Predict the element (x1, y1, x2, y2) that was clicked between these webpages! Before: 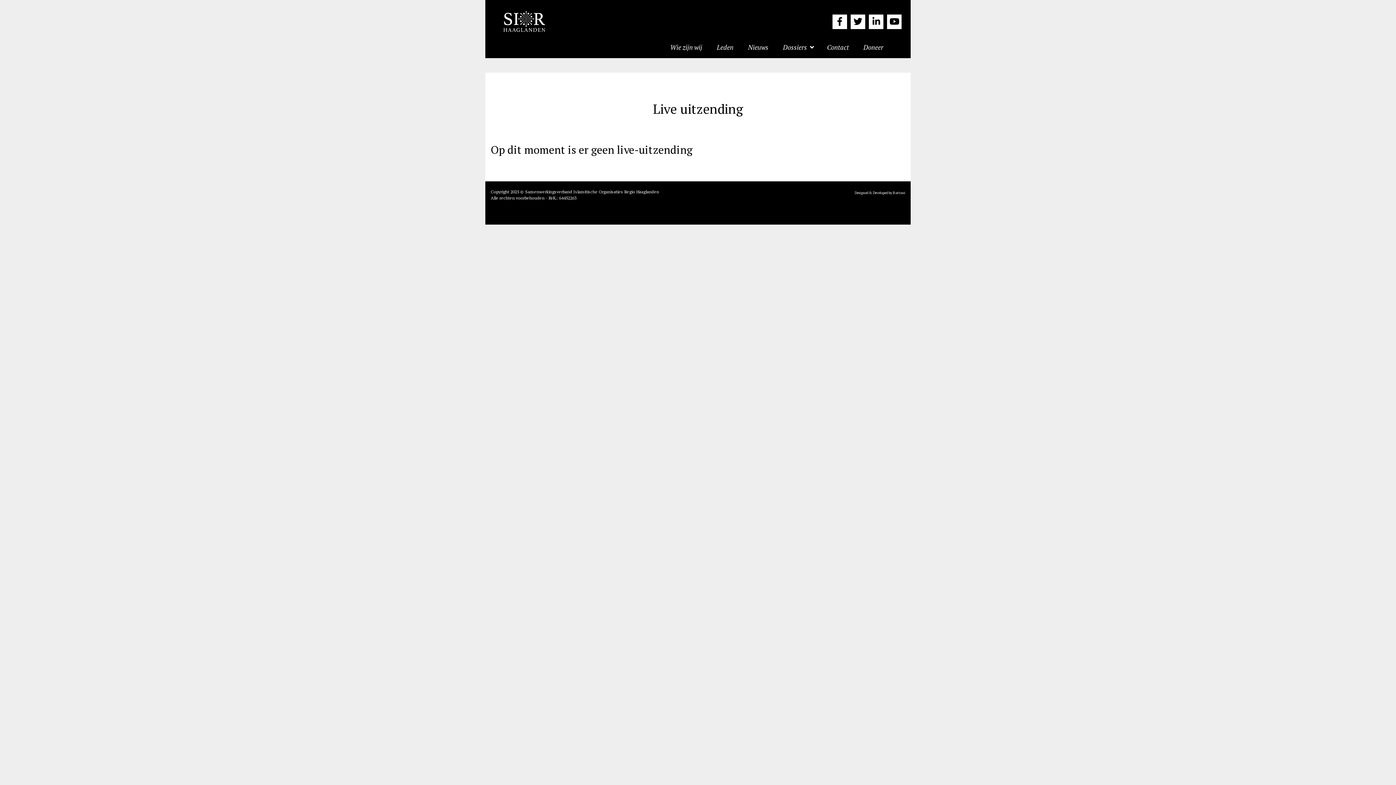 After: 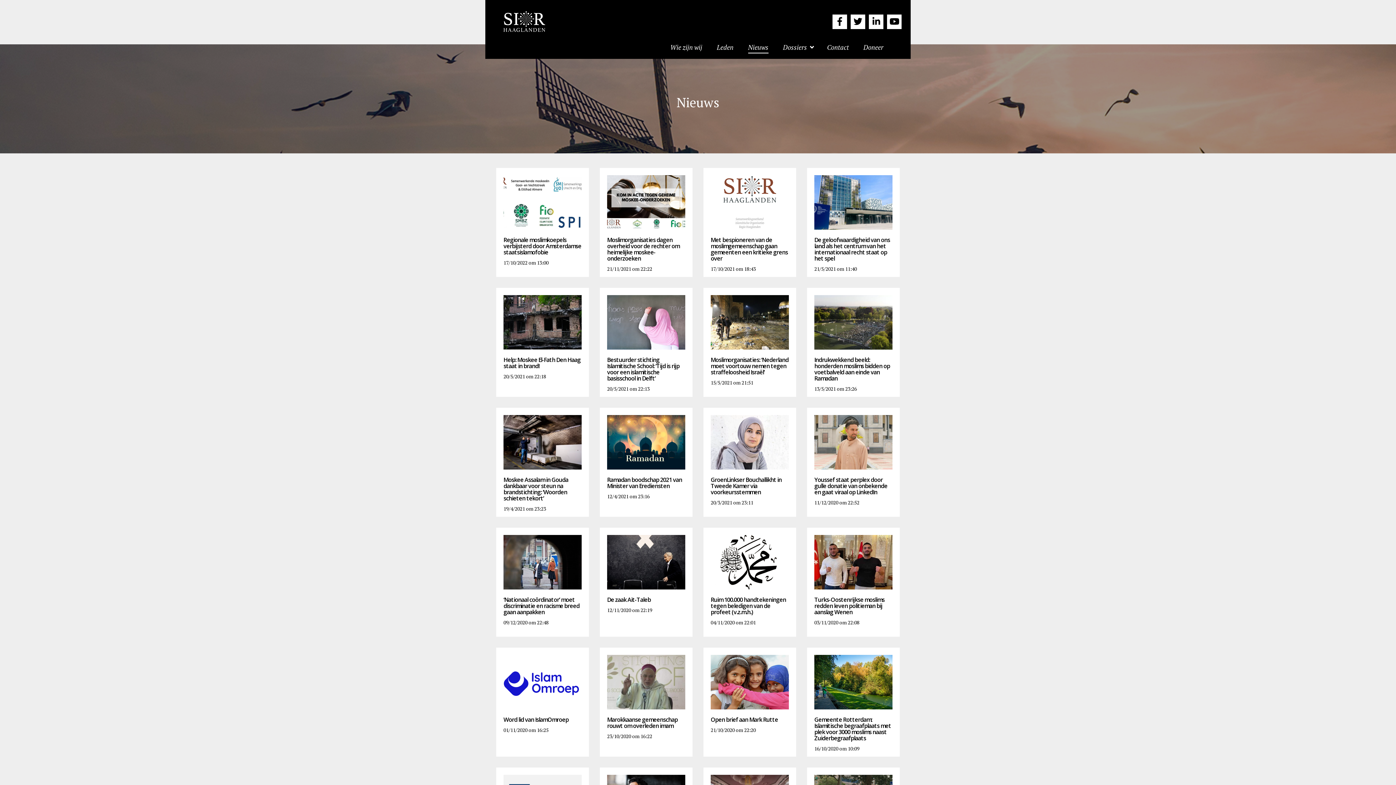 Action: label: Nieuws bbox: (748, 41, 768, 52)